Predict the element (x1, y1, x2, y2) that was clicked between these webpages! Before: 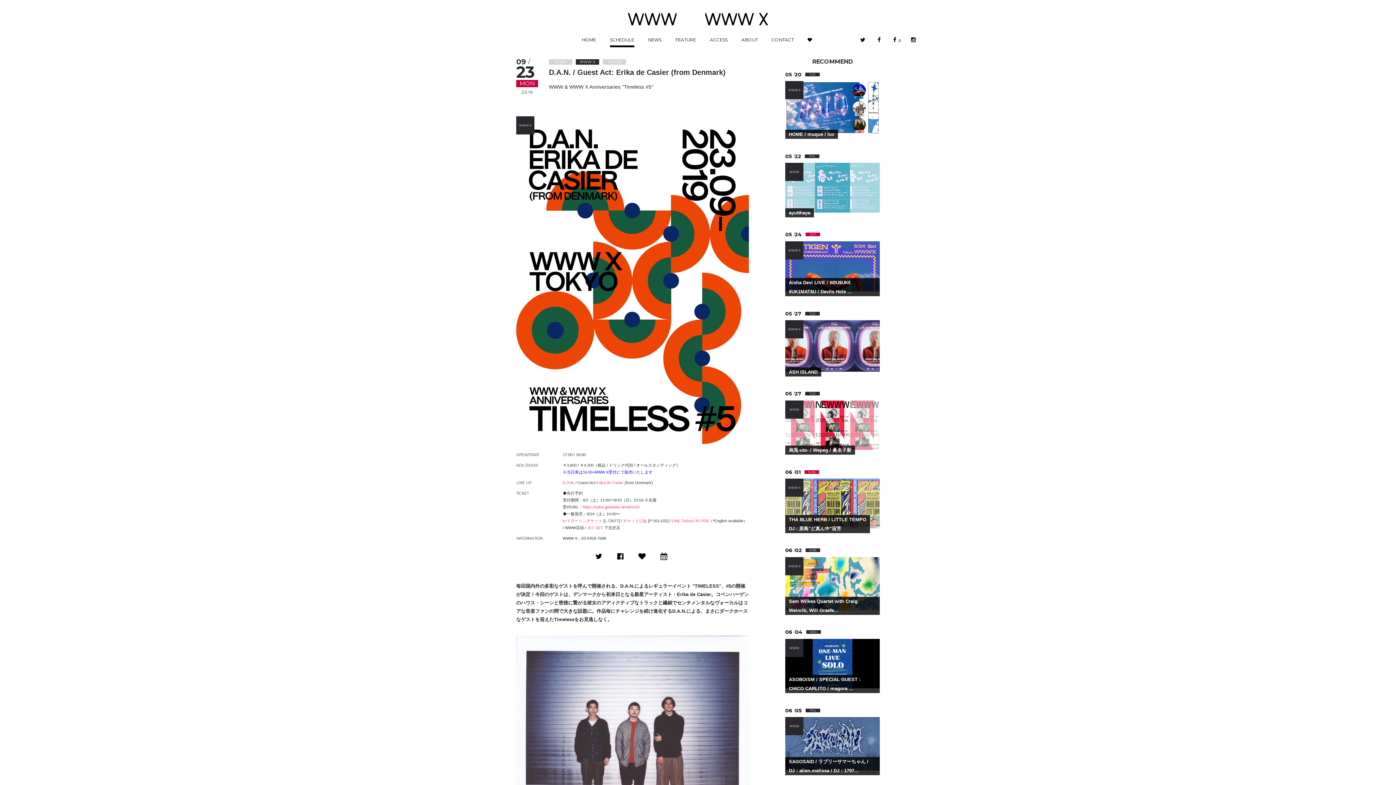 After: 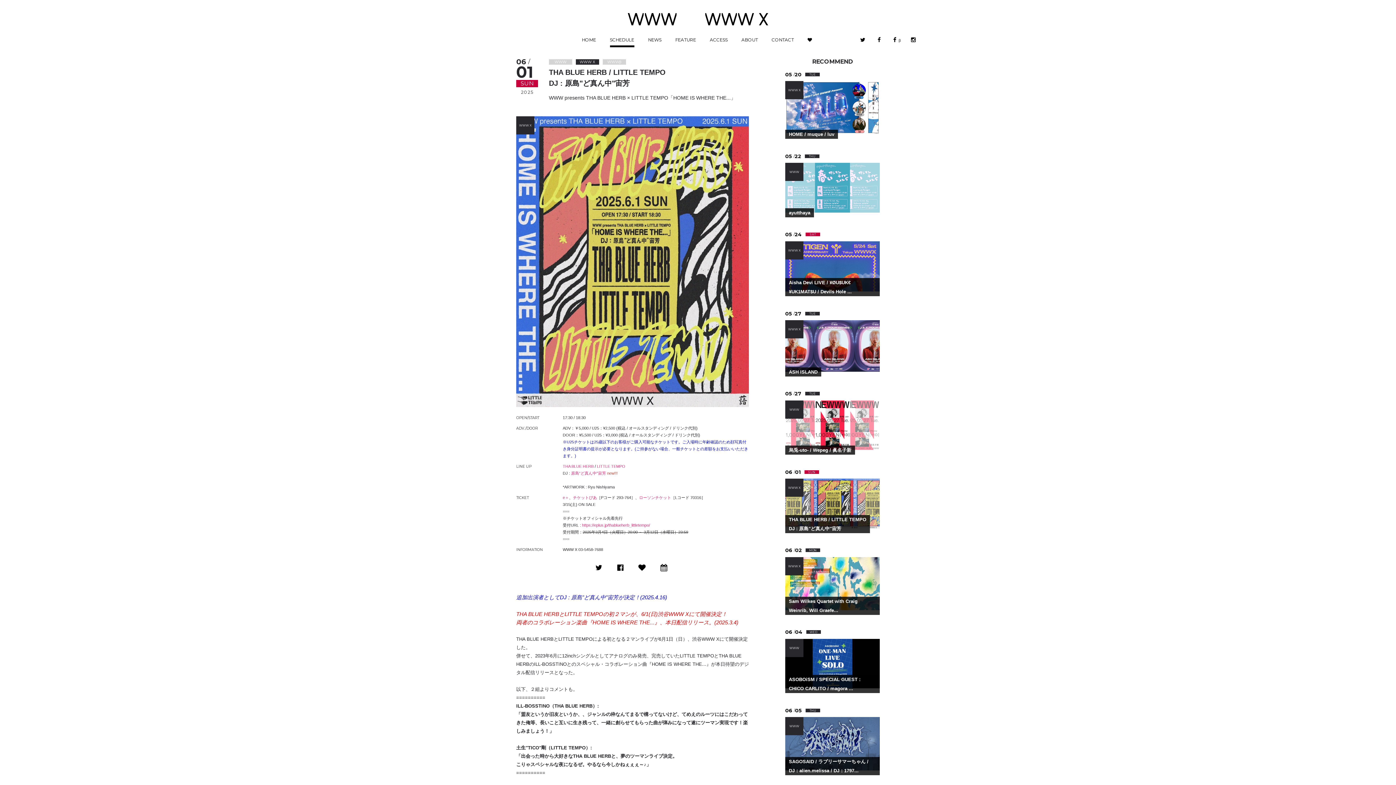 Action: bbox: (785, 468, 880, 528) label: 06 /

 

01

 

SUN

WWW X
THA BLUE HERB / LITTLE TEMPO
DJ : 原島"ど真ん中"宙芳